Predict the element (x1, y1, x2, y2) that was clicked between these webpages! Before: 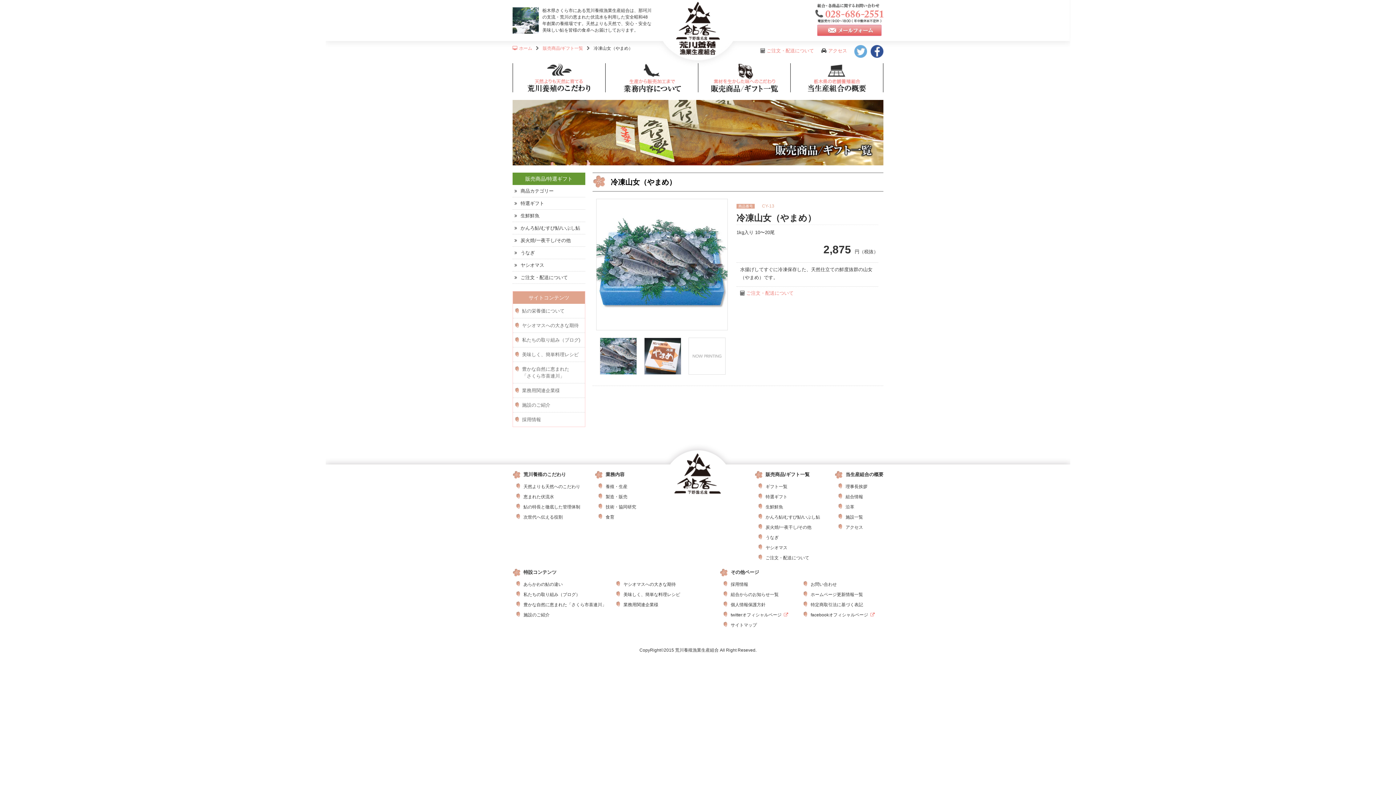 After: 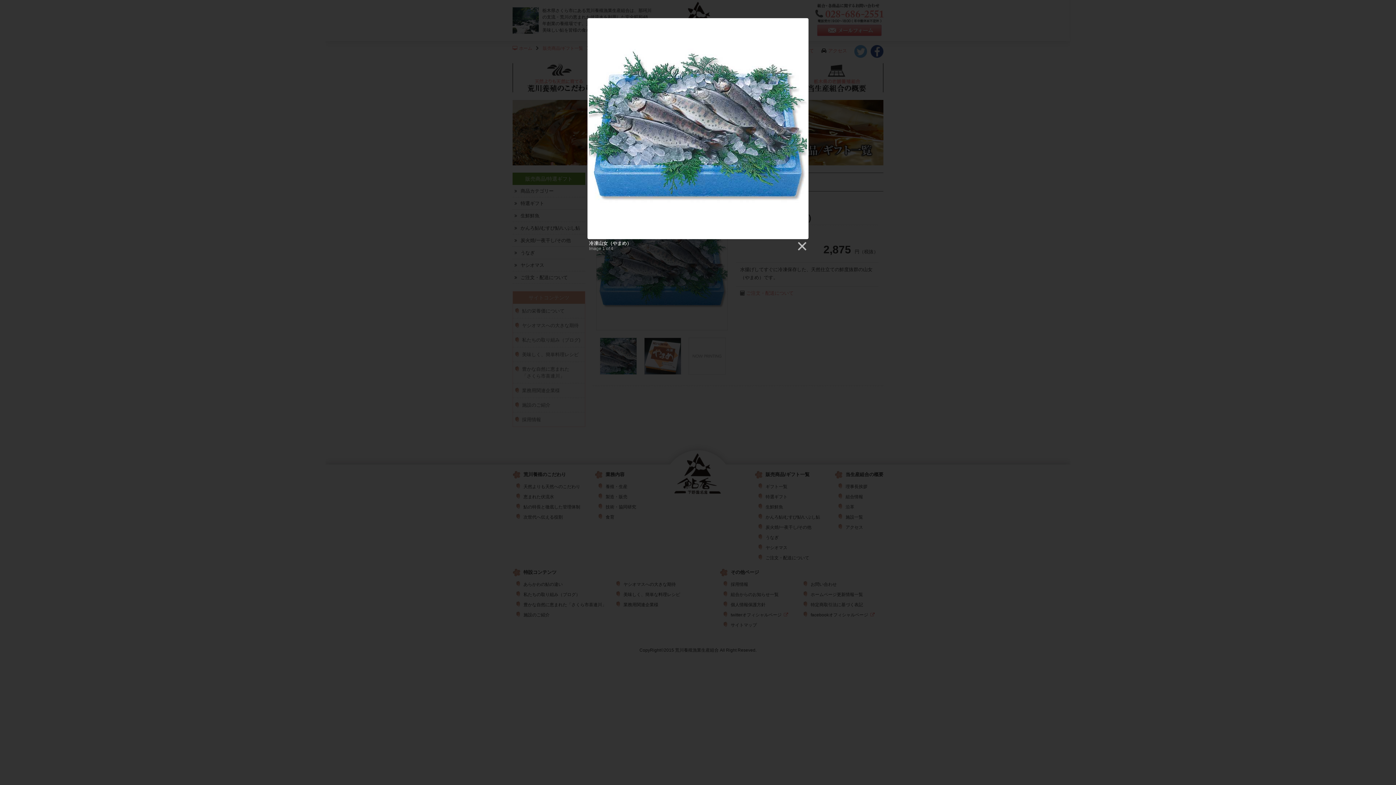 Action: bbox: (596, 325, 727, 330)